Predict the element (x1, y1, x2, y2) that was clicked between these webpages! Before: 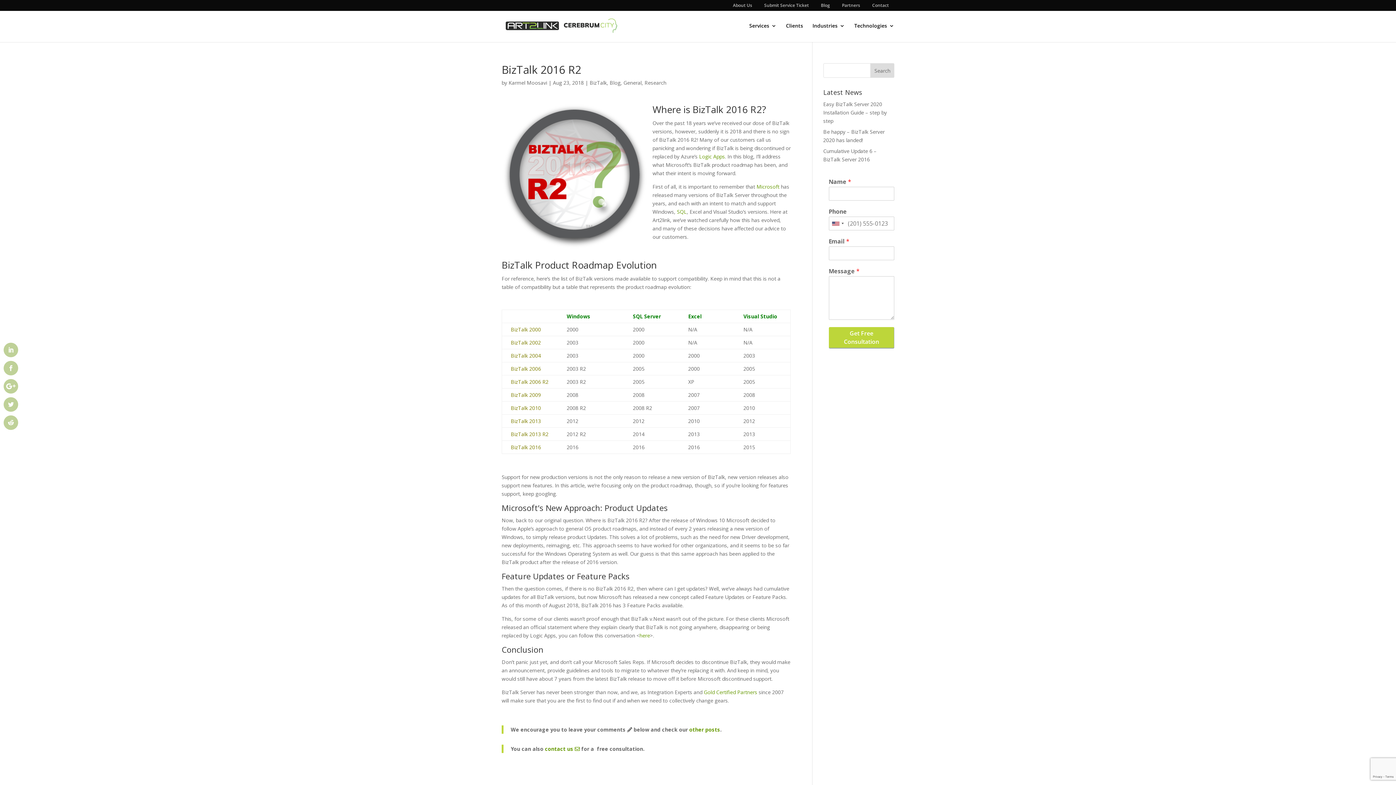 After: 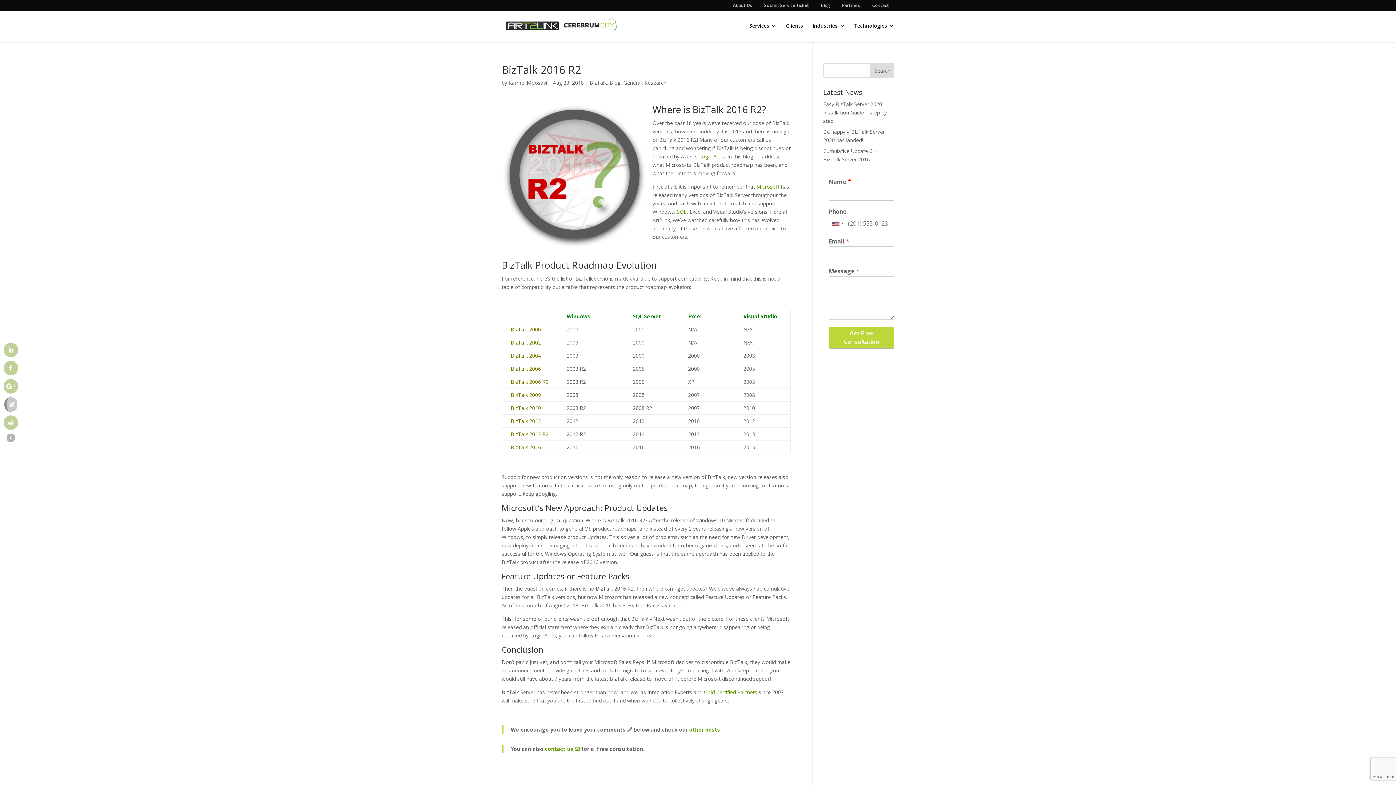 Action: bbox: (3, 397, 18, 412)